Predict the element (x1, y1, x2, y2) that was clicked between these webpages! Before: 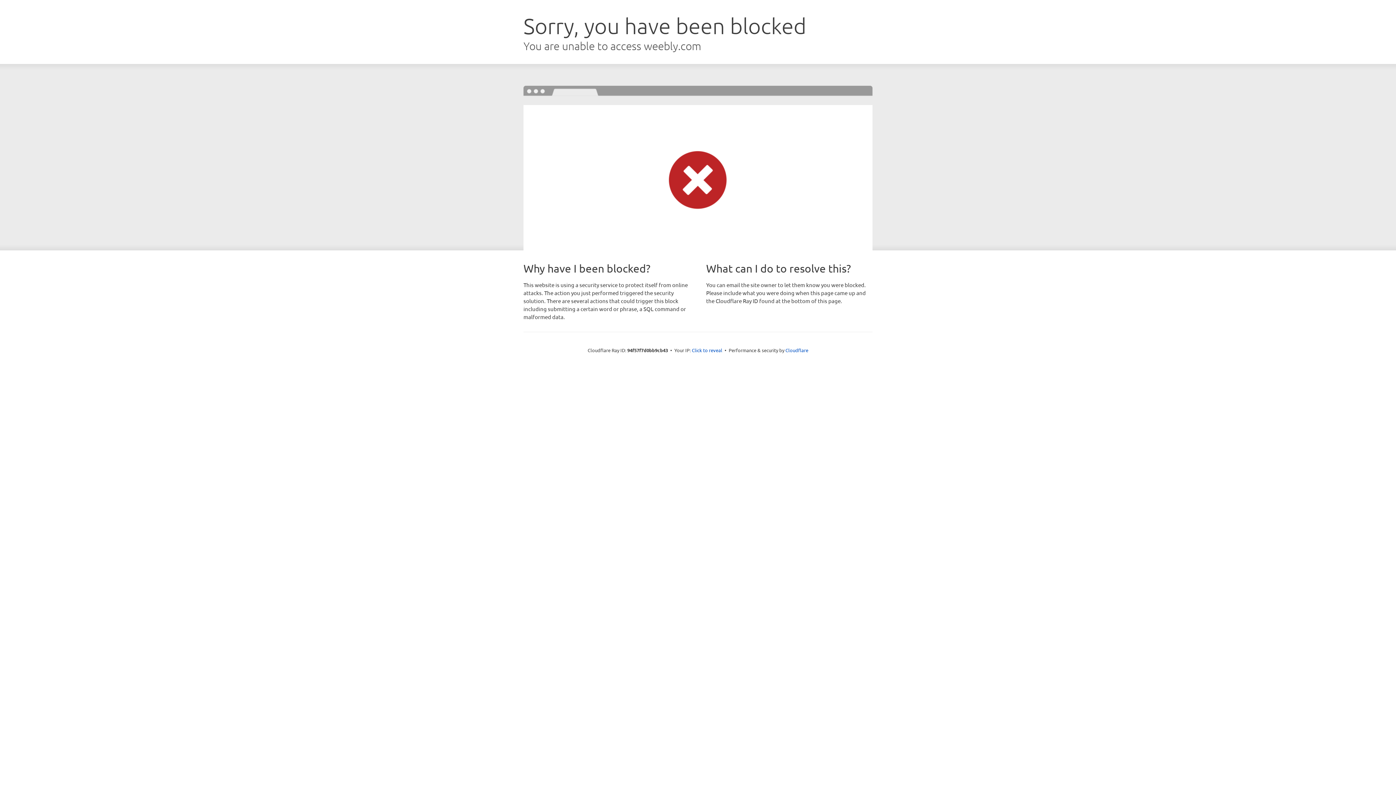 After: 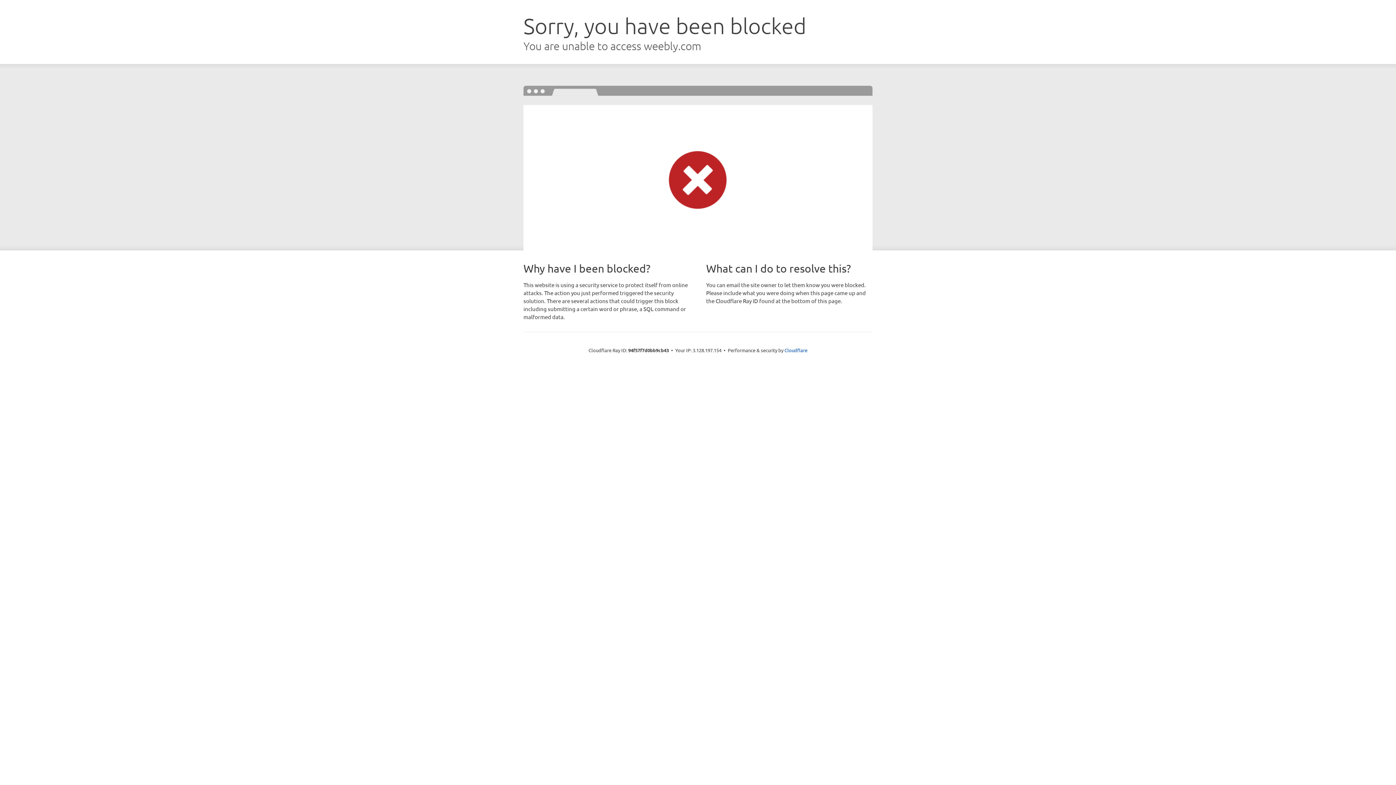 Action: bbox: (692, 346, 722, 353) label: Click to reveal